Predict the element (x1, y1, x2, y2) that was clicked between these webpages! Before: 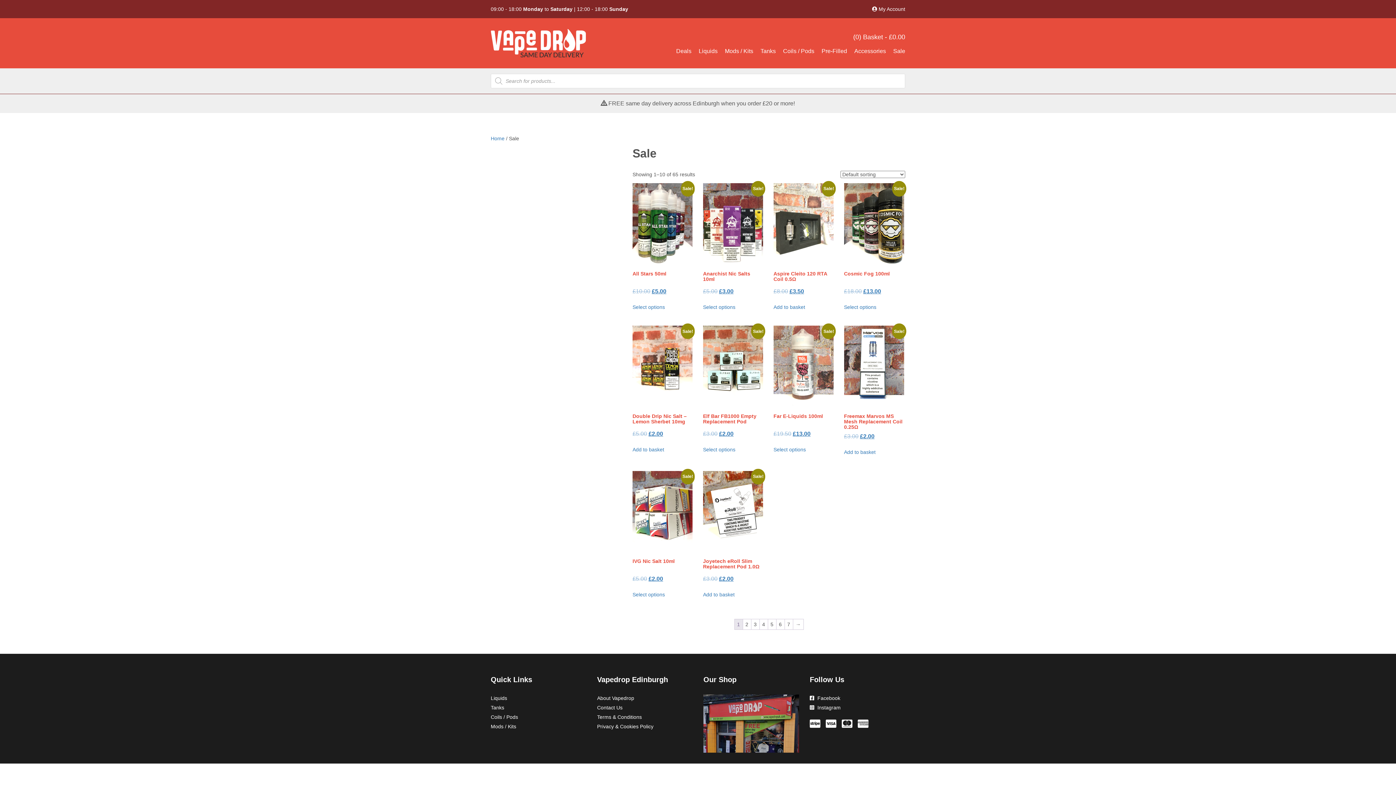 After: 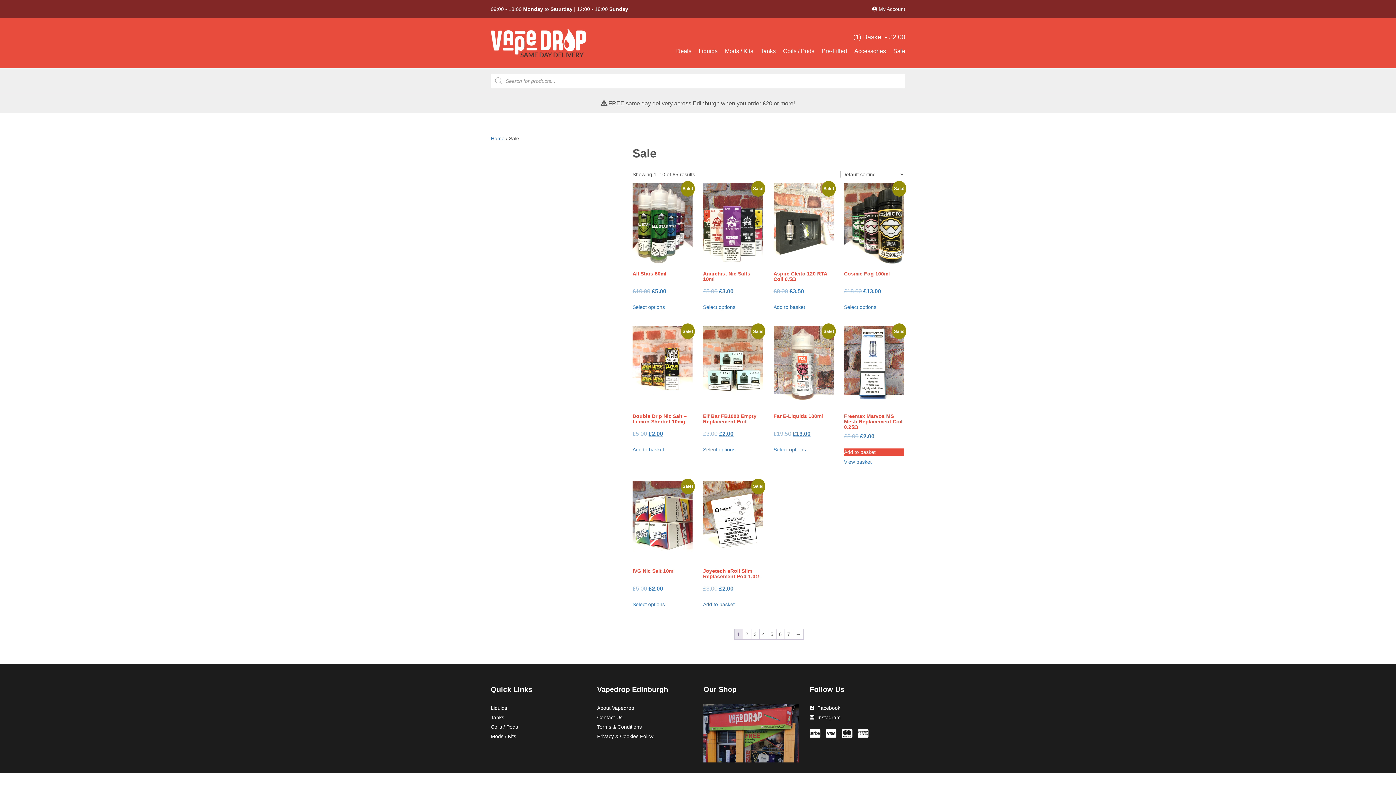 Action: label: Add to basket: “Freemax Marvos MS Mesh Replacement Coil 0.25Ω” bbox: (844, 448, 904, 455)